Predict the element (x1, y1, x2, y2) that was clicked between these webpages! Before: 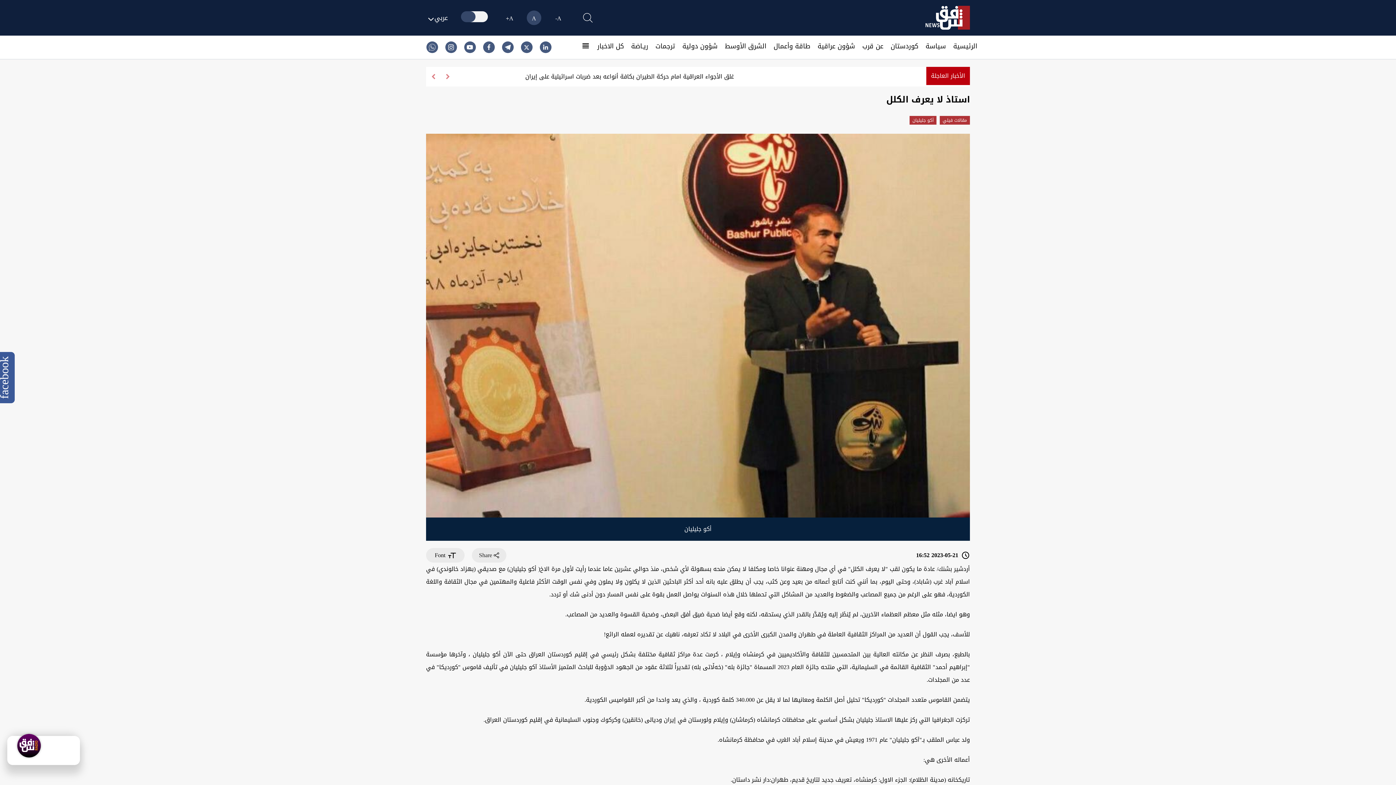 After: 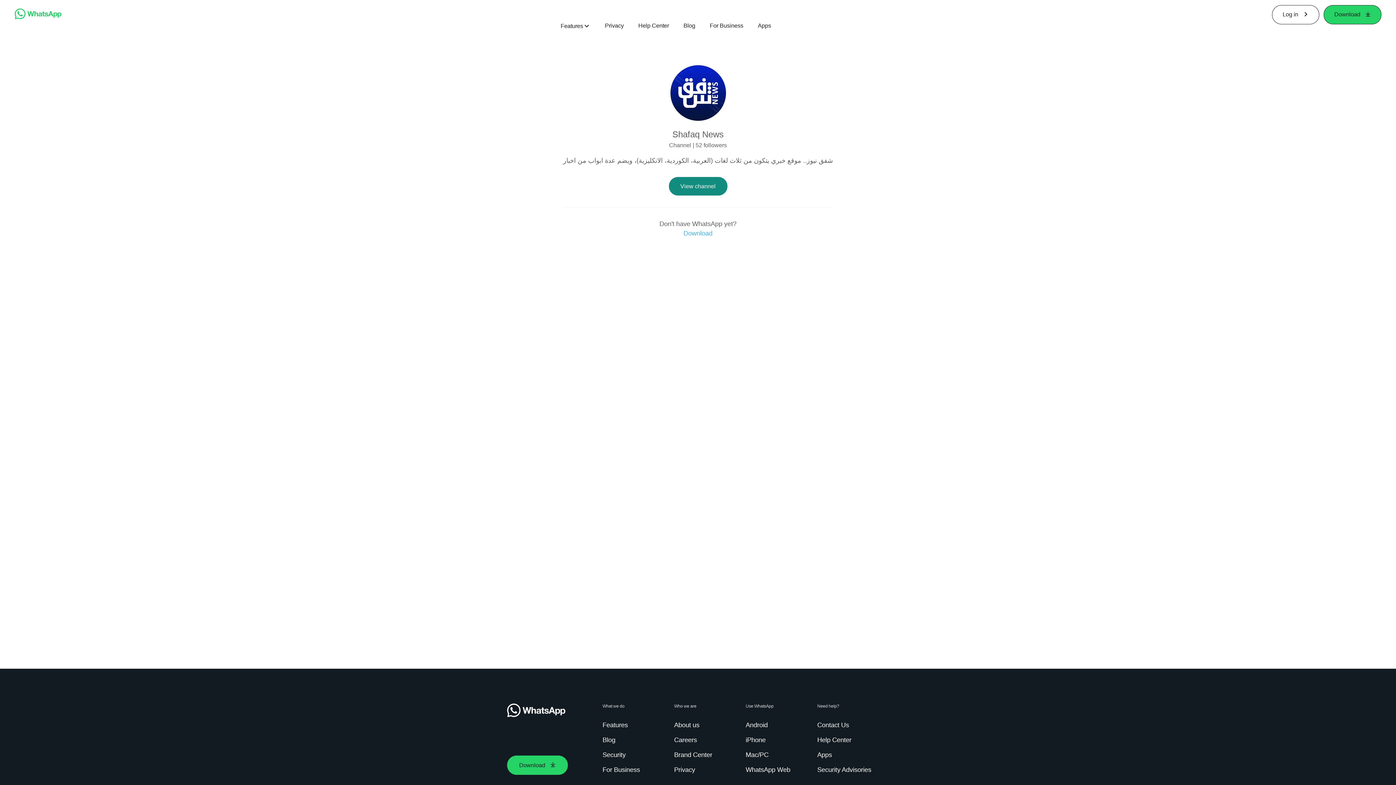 Action: bbox: (428, 43, 435, 50)